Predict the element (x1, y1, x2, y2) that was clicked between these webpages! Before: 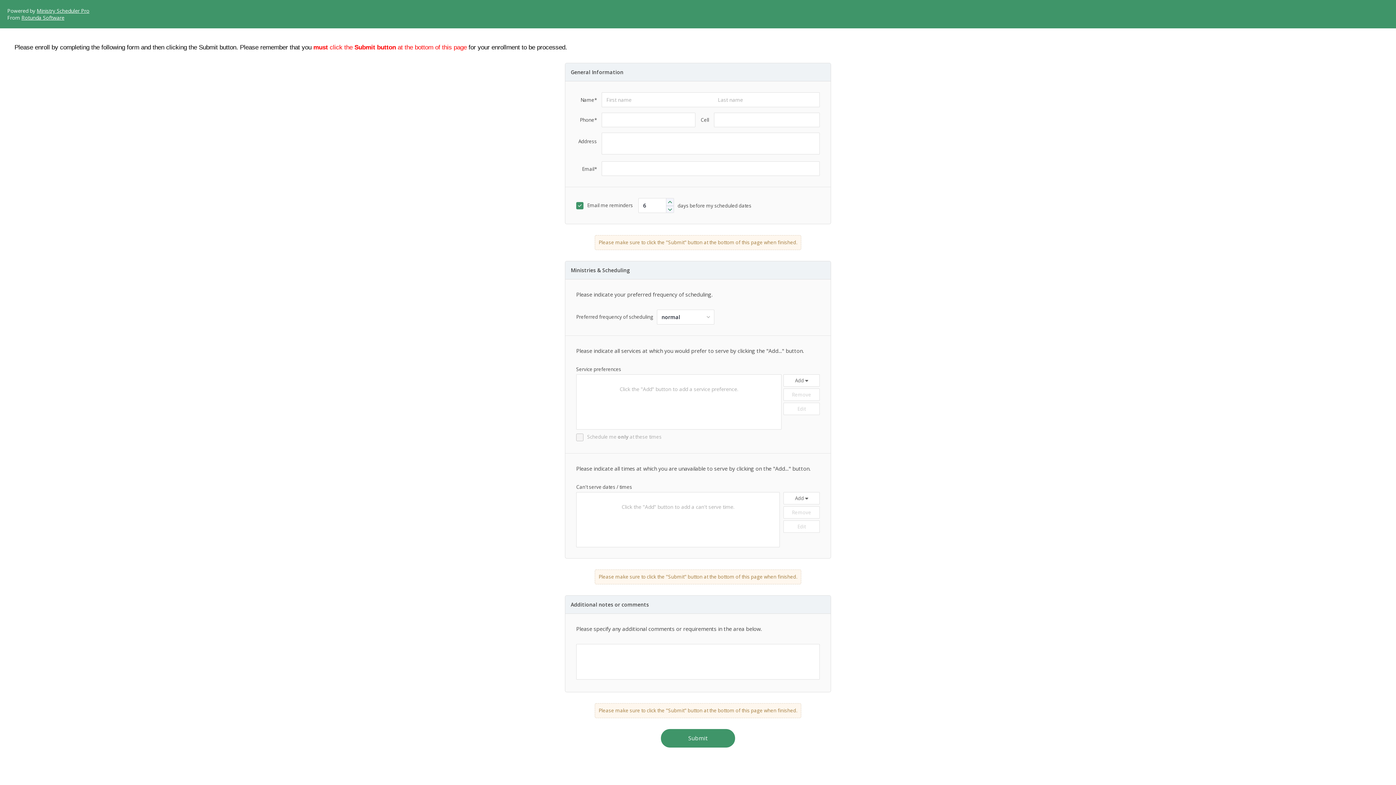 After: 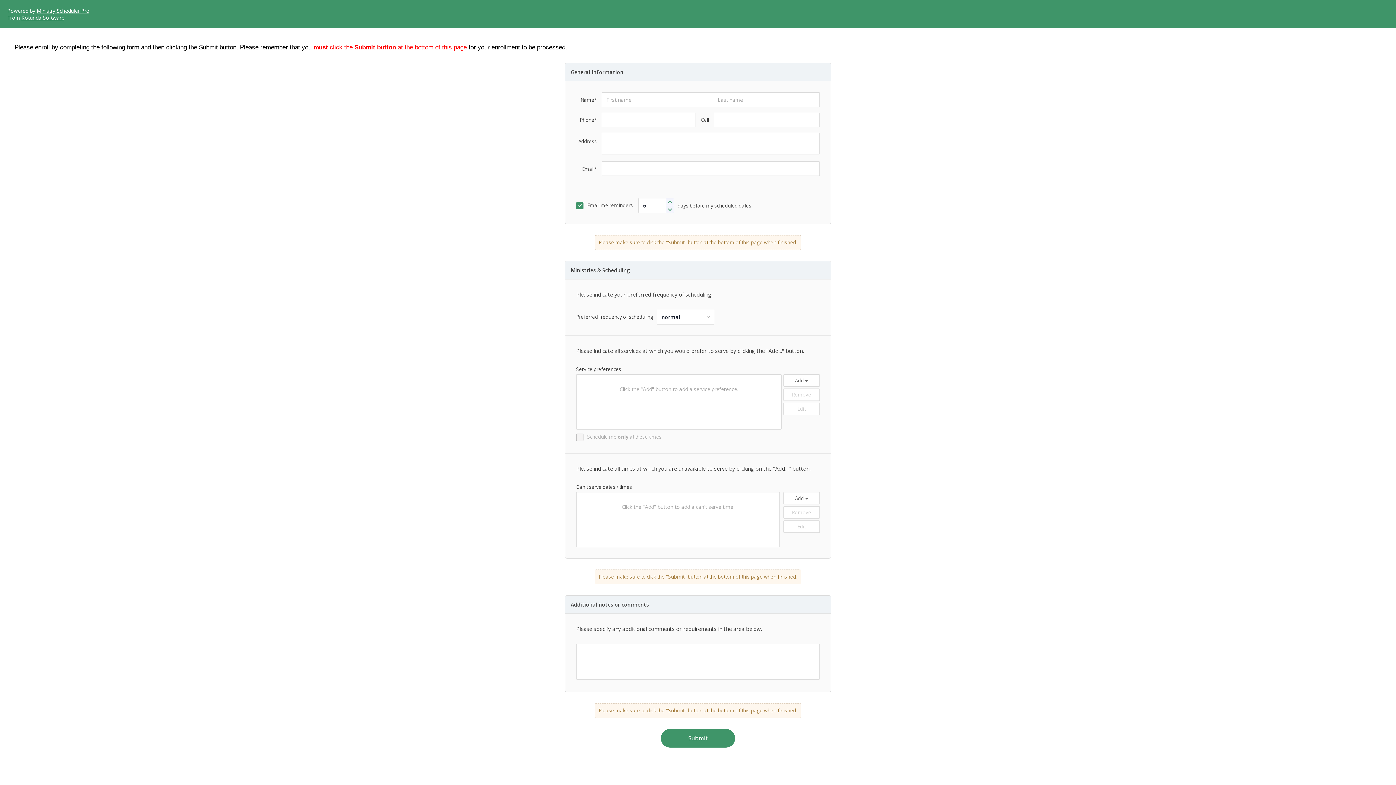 Action: label: Remove bbox: (783, 506, 820, 518)